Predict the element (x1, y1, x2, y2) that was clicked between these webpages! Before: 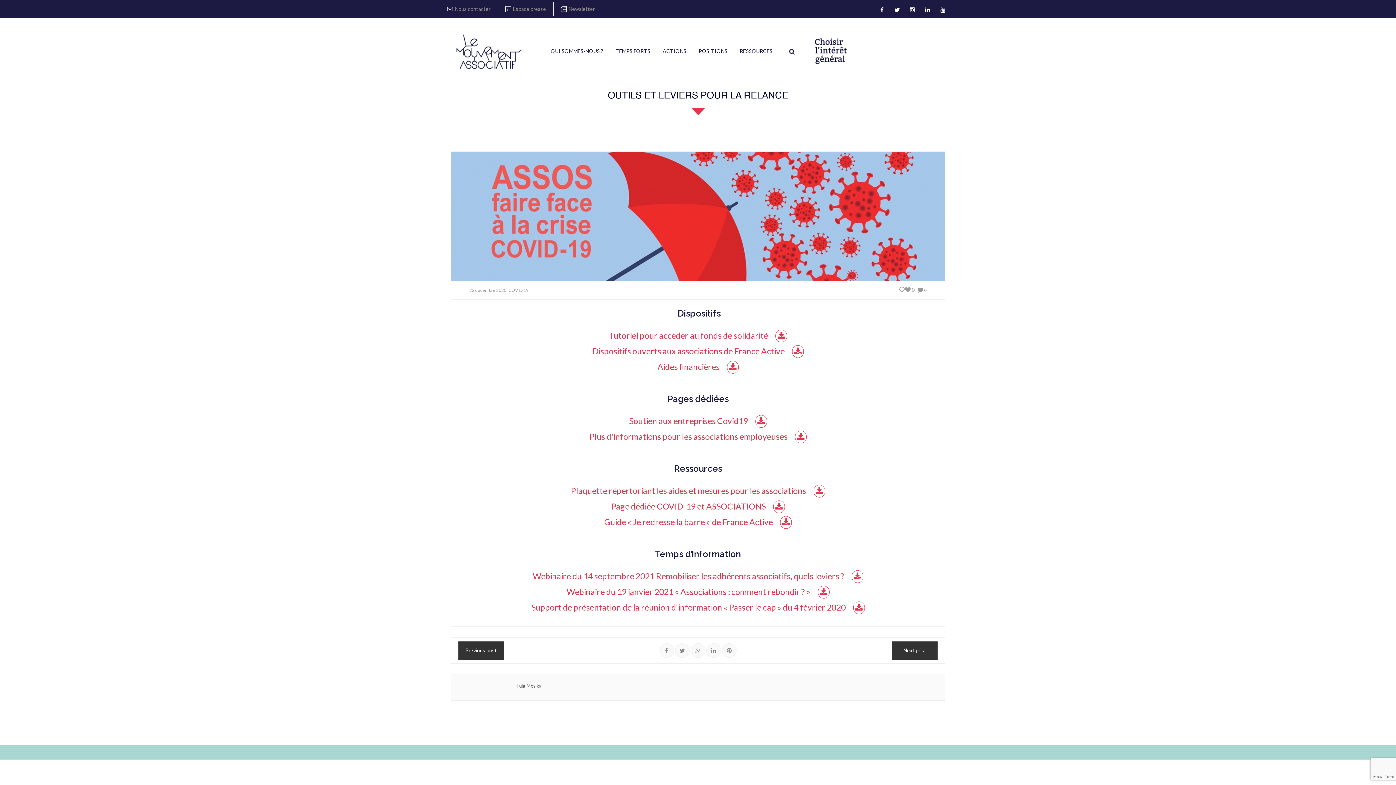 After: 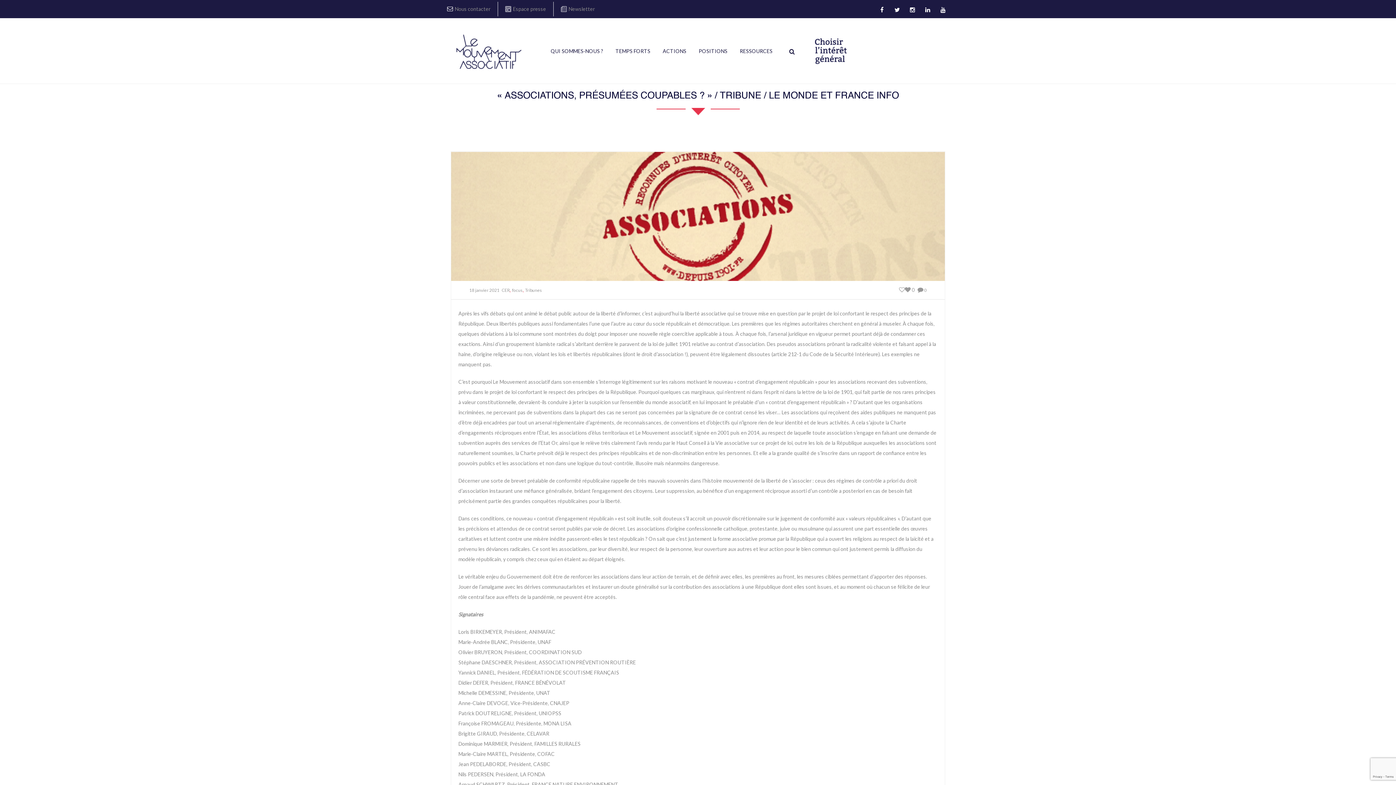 Action: bbox: (892, 641, 937, 659) label: Next post